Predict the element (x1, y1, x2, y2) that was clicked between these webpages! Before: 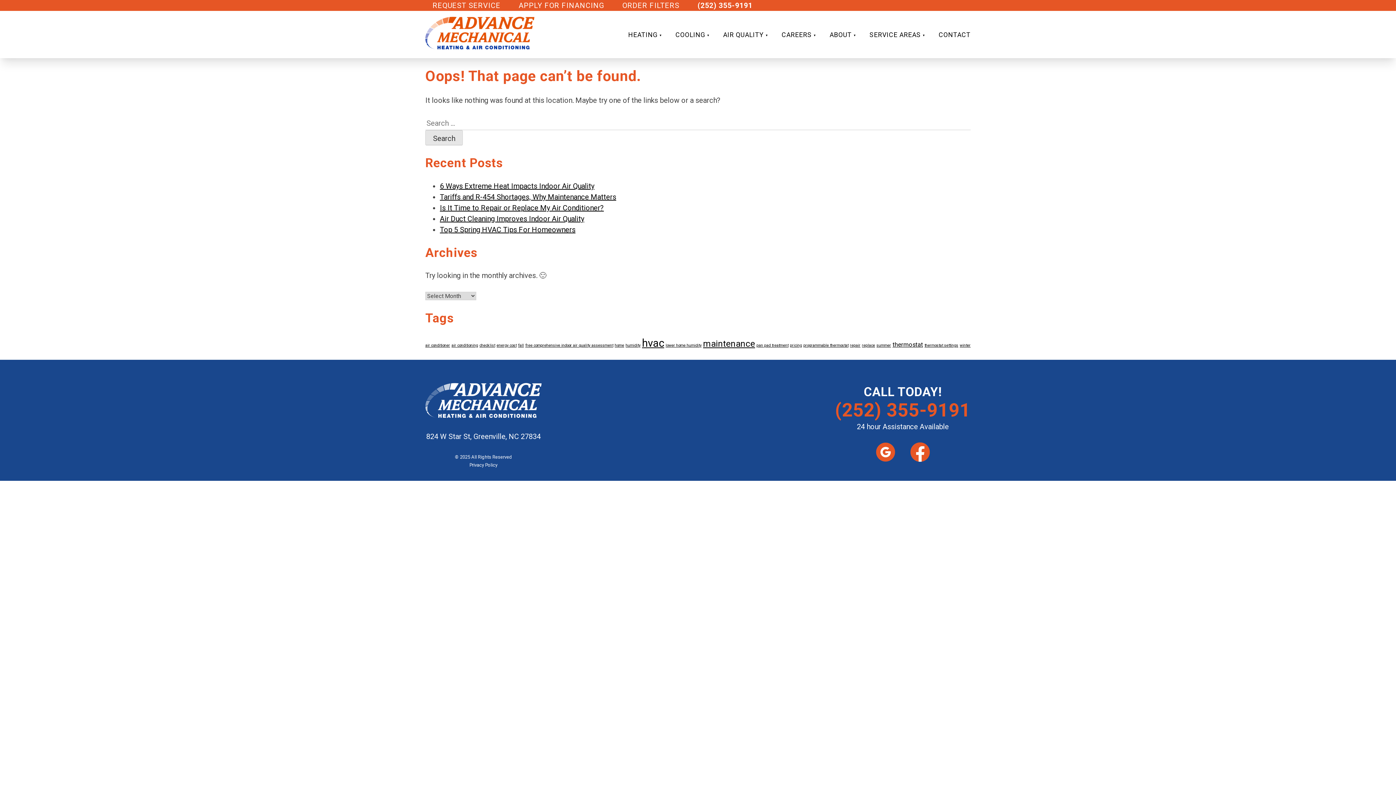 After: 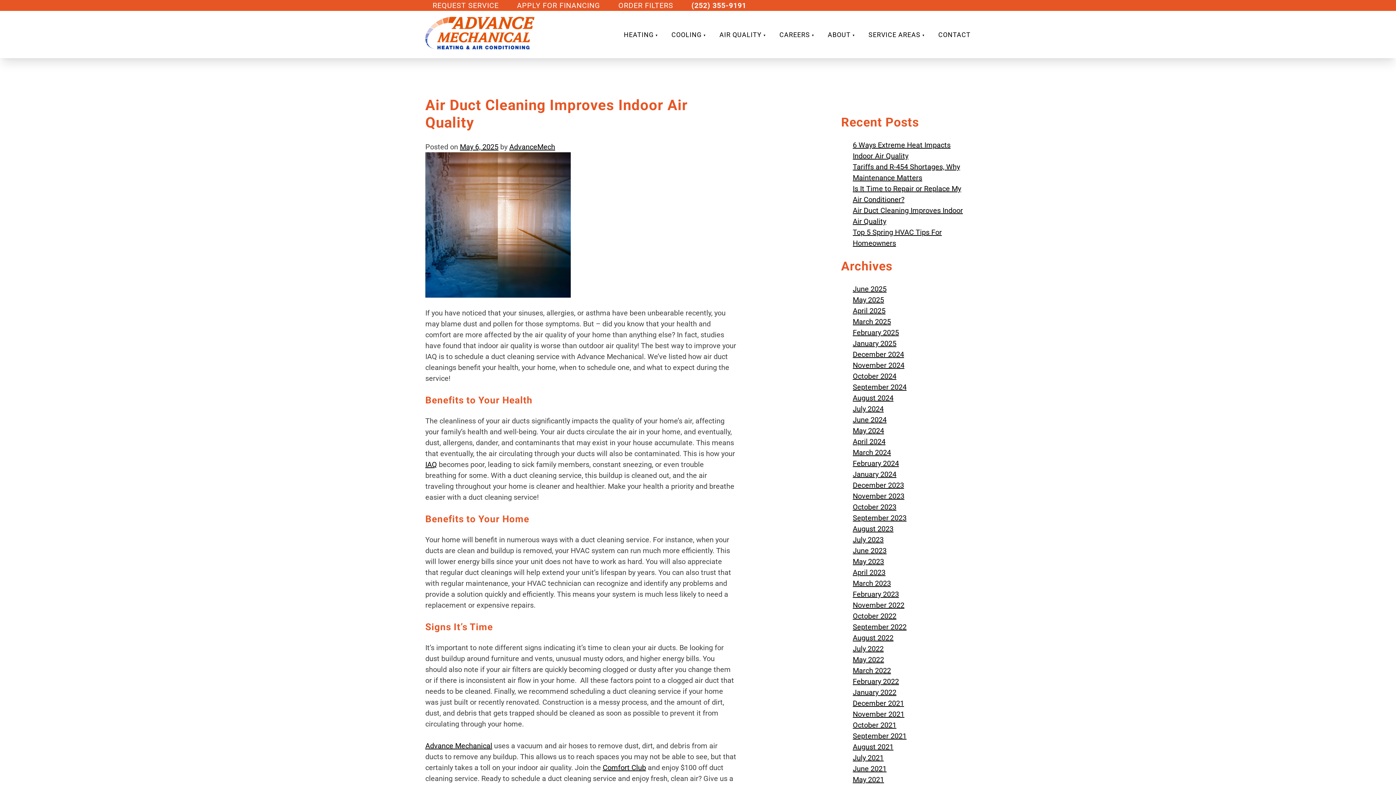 Action: bbox: (440, 214, 584, 223) label: Air Duct Cleaning Improves Indoor Air Quality